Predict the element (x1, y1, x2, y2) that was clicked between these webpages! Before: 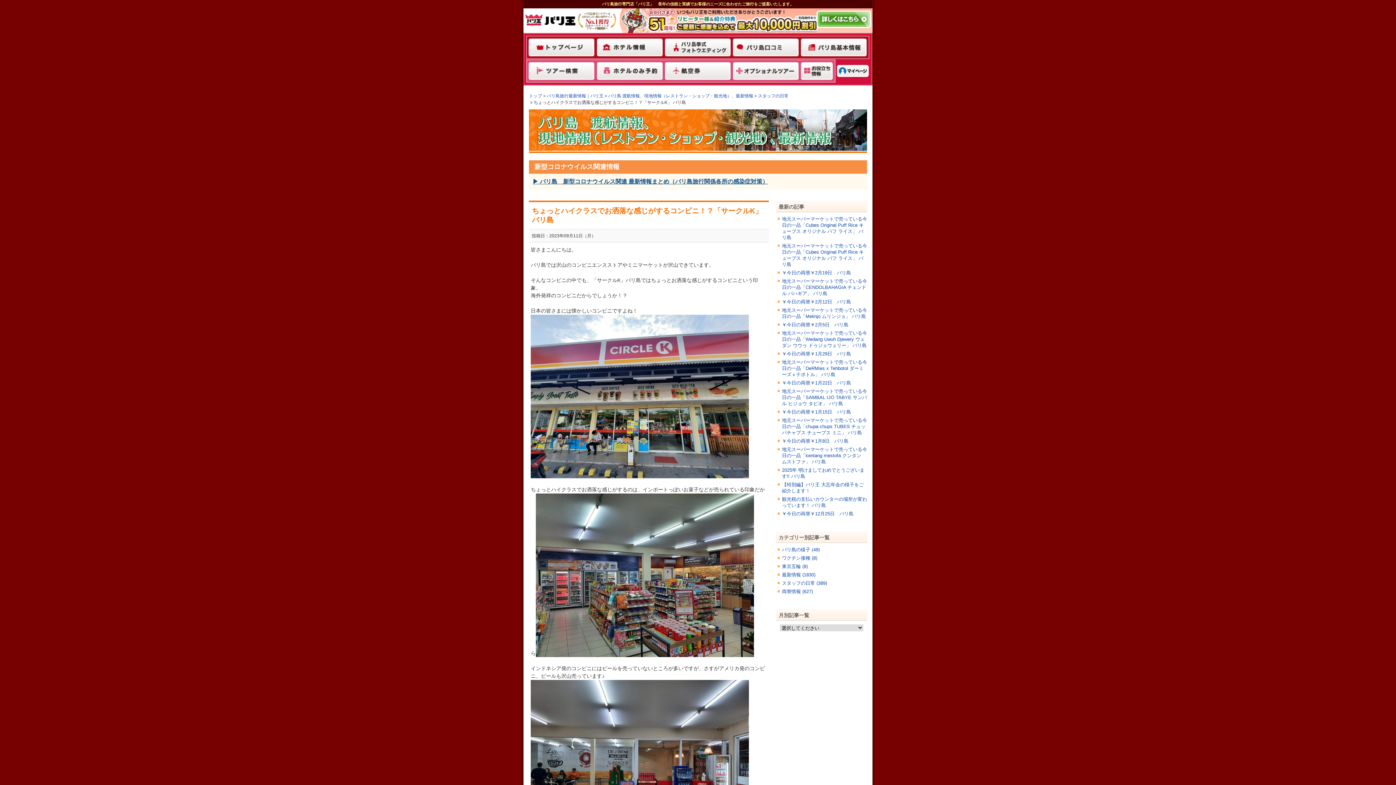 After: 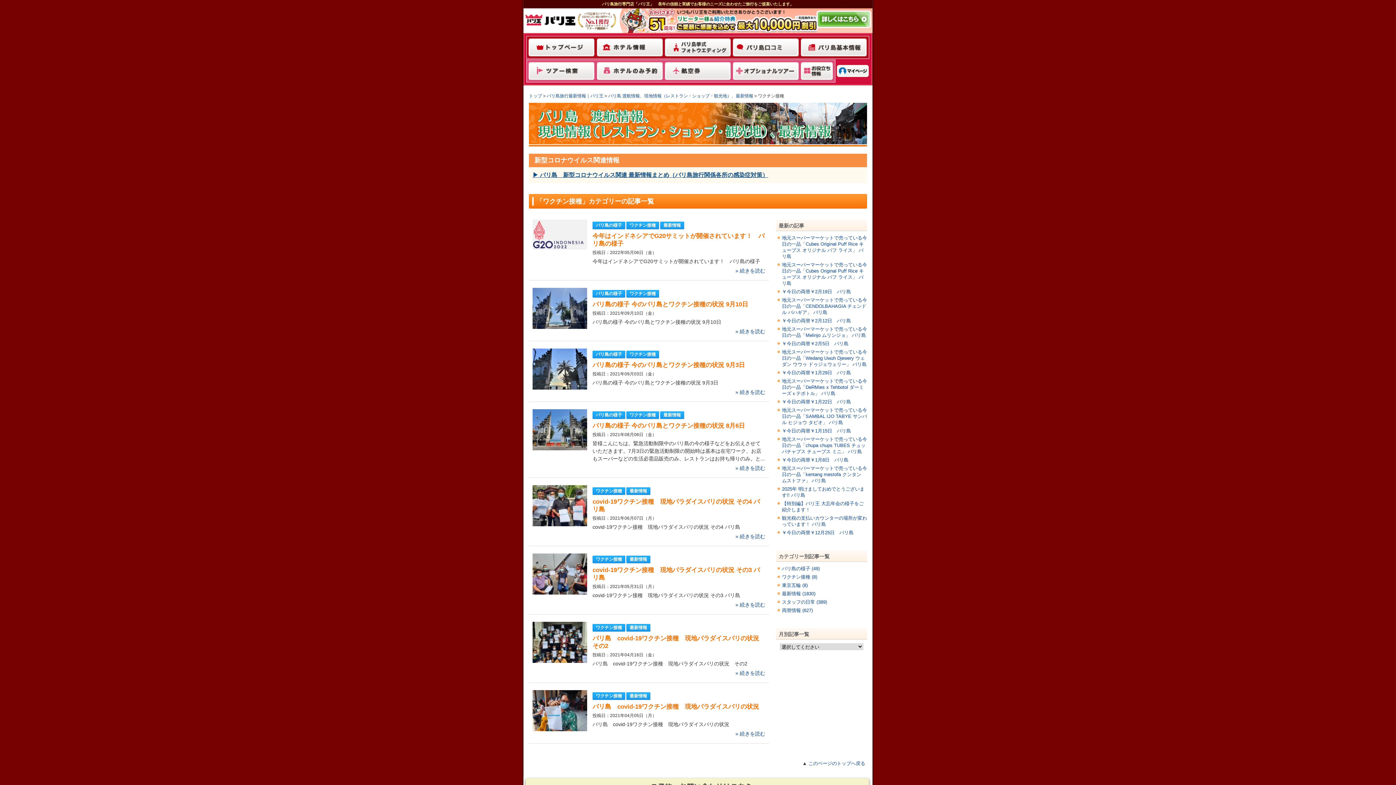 Action: label: ワクチン接種 (8) bbox: (782, 555, 817, 561)